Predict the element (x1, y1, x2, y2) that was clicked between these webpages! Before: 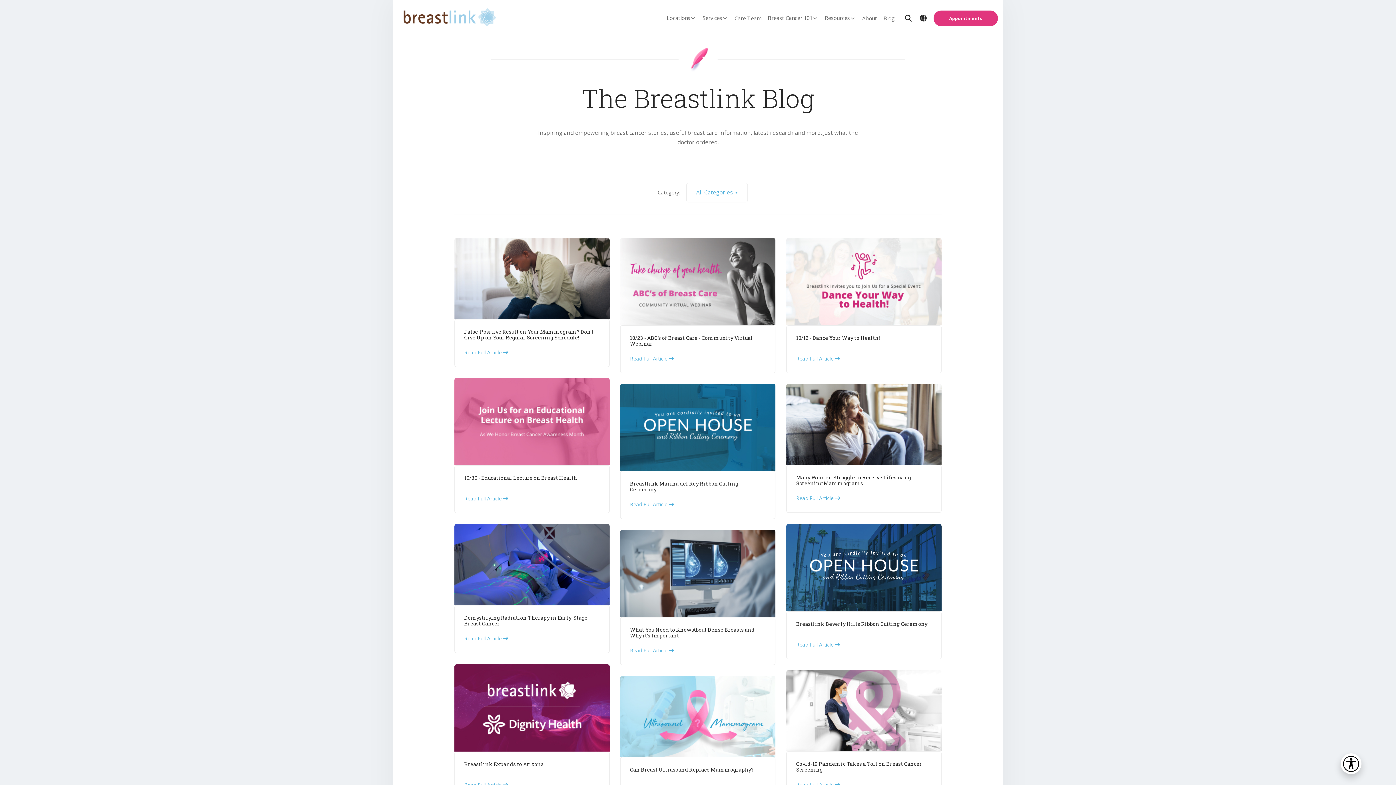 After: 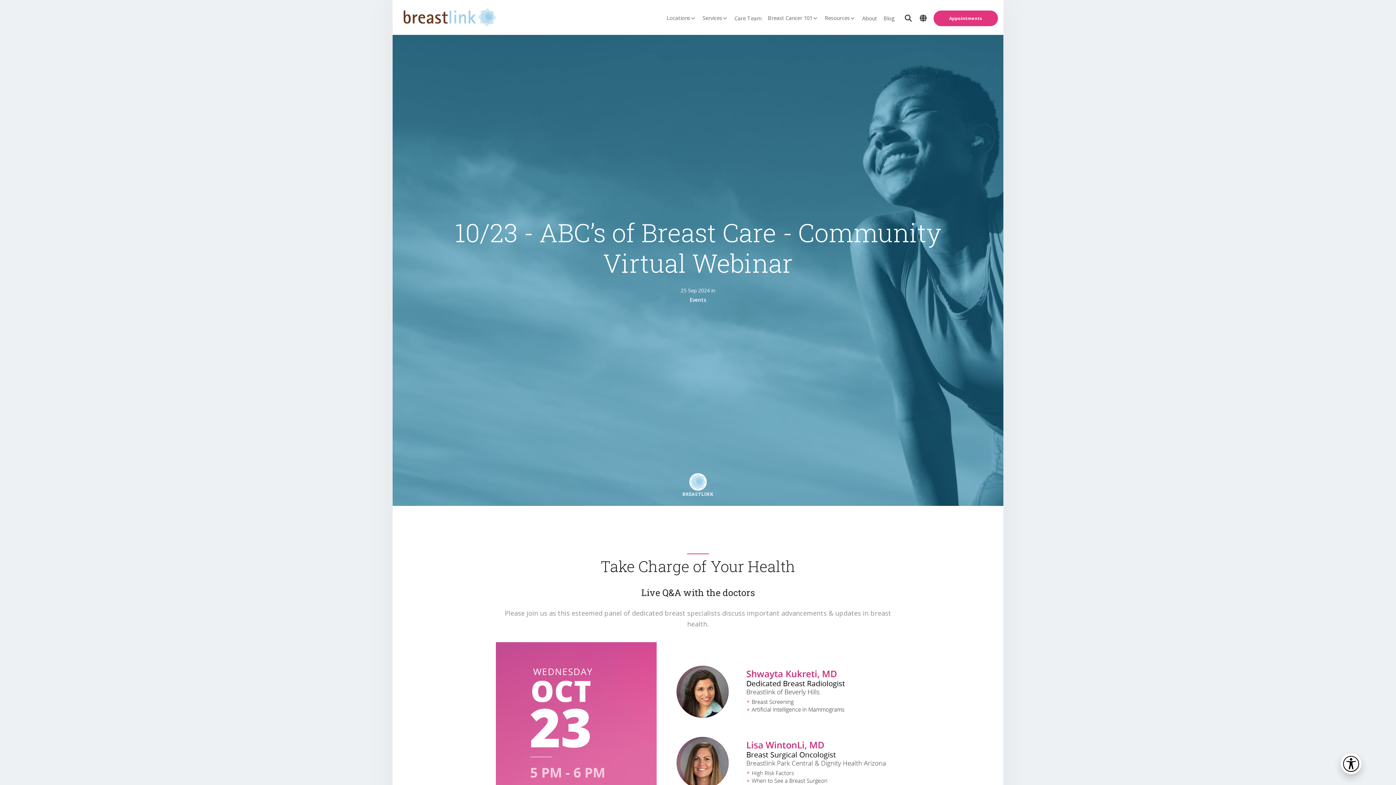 Action: bbox: (620, 238, 775, 325)